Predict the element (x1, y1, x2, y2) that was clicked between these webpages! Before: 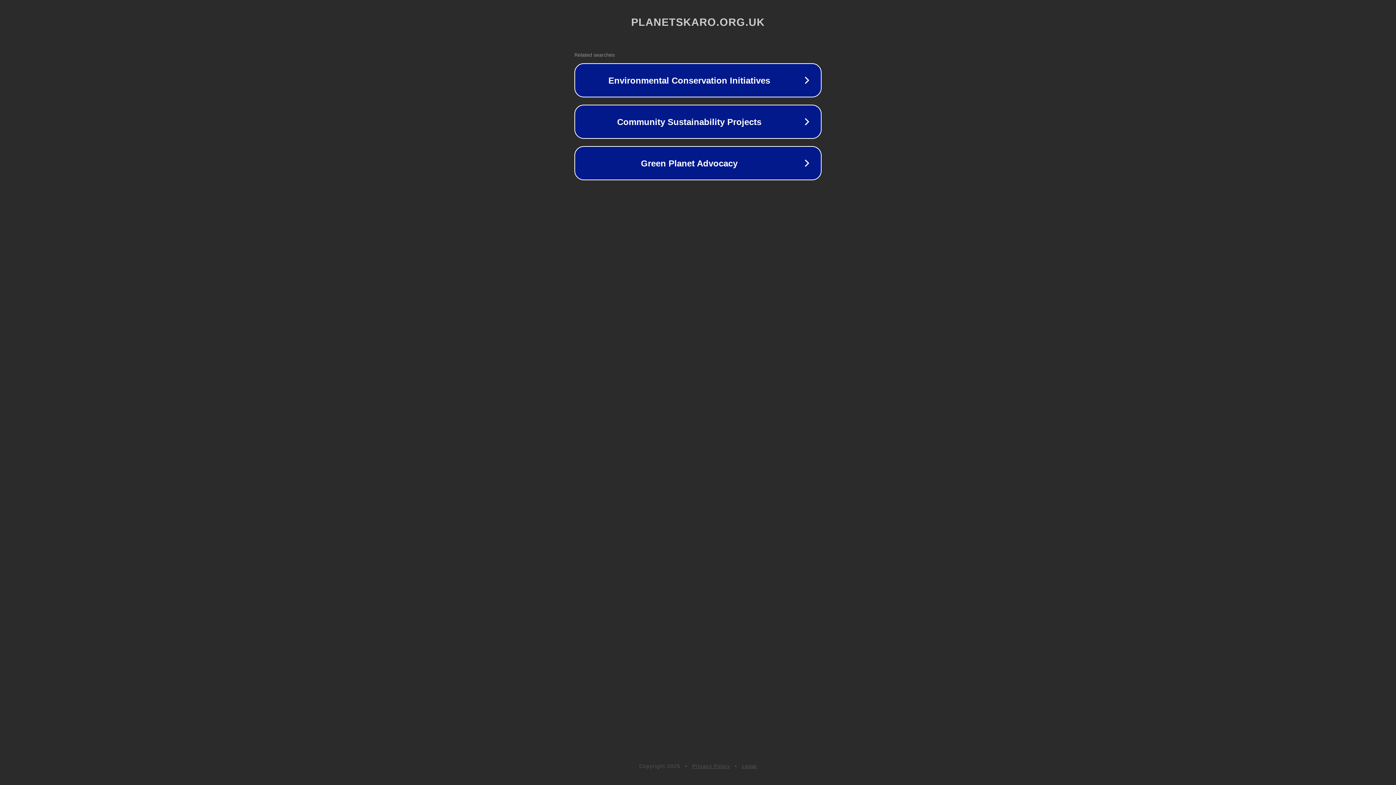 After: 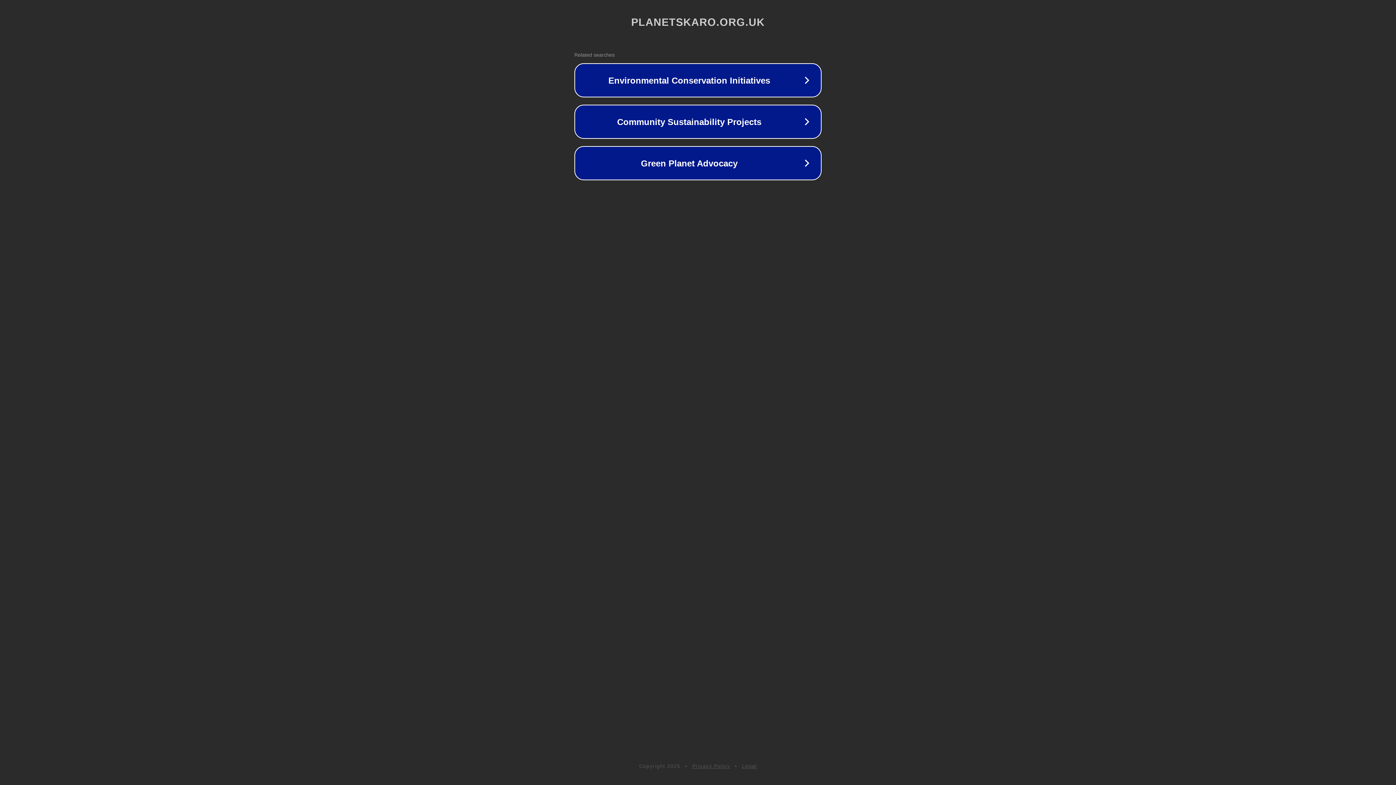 Action: label: Legal bbox: (742, 763, 757, 769)